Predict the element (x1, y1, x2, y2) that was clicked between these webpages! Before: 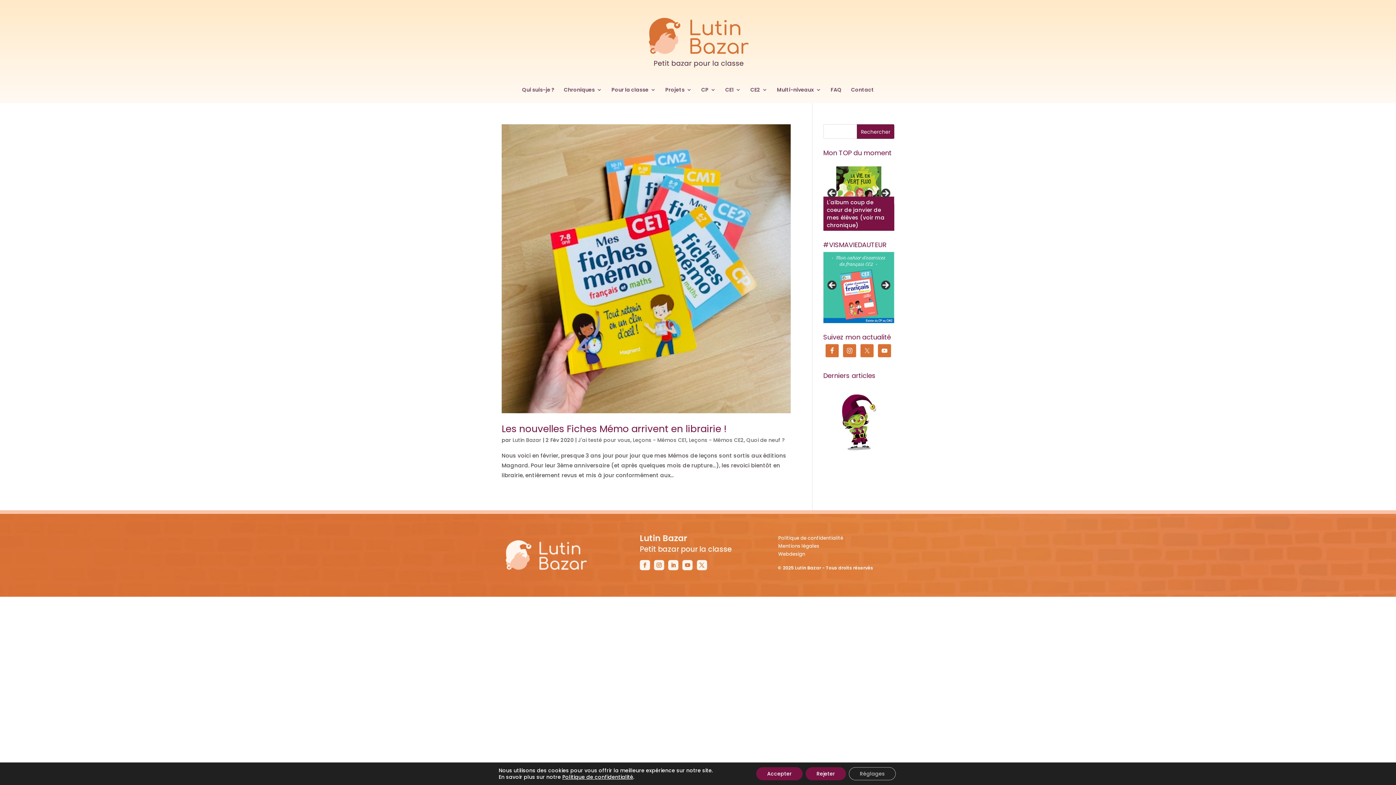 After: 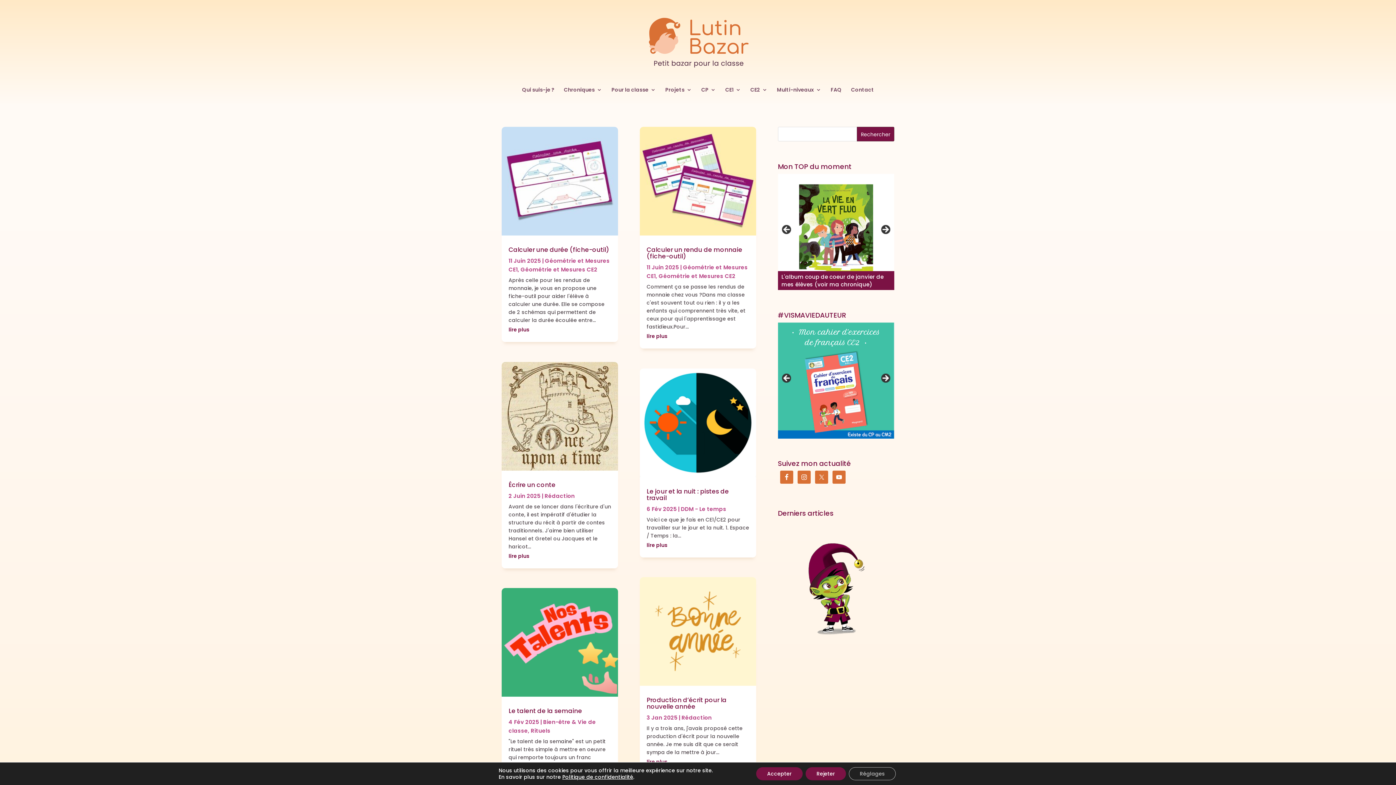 Action: bbox: (647, 38, 750, 46)